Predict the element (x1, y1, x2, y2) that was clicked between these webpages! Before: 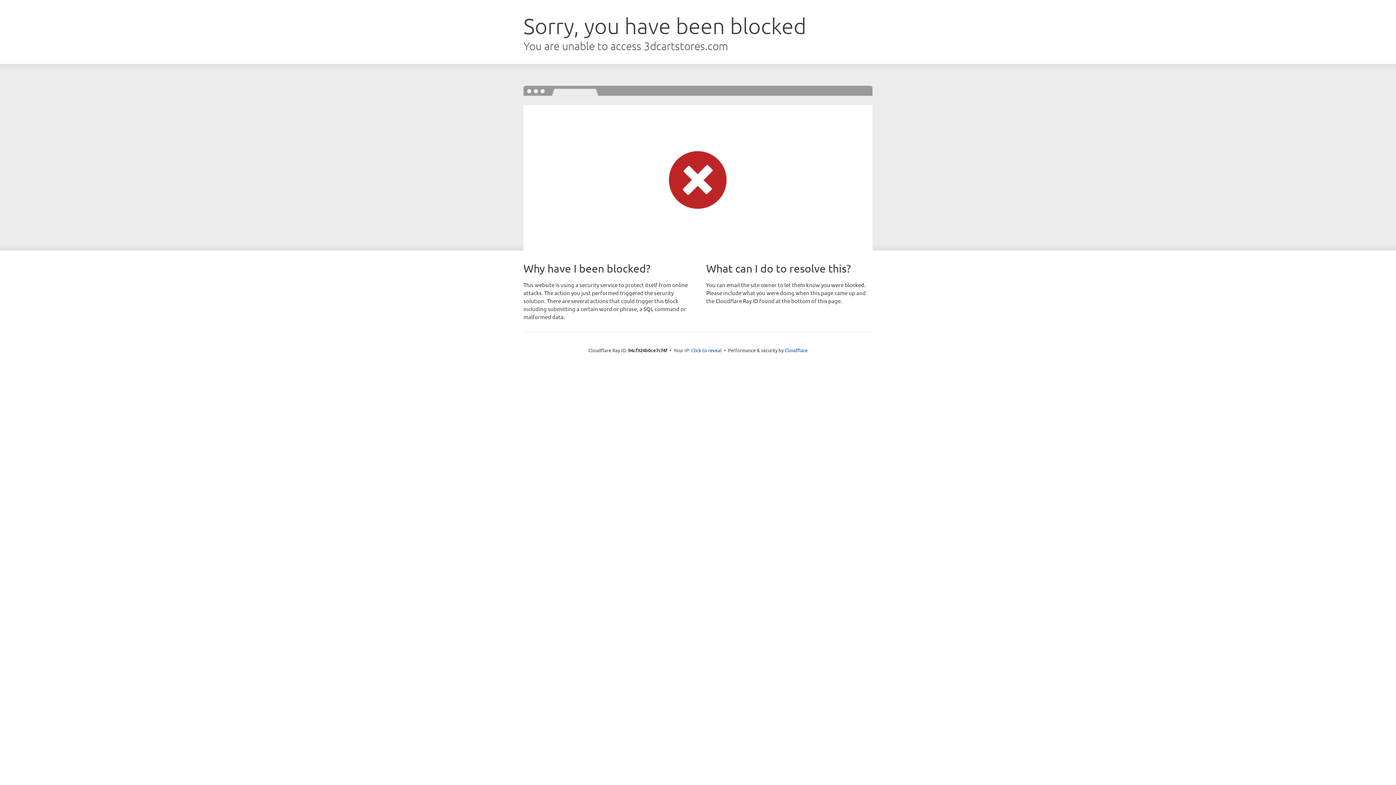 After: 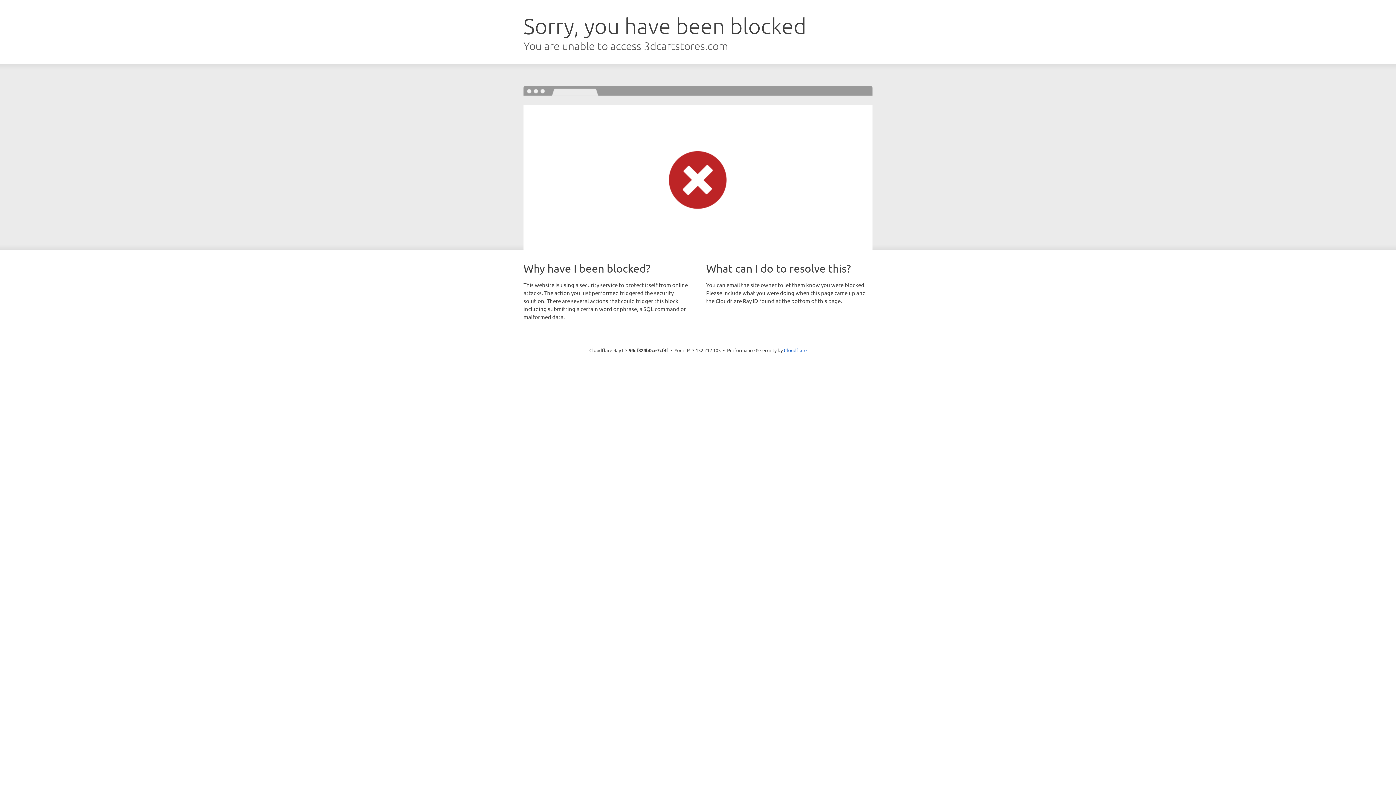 Action: label: Click to reveal bbox: (691, 346, 721, 353)